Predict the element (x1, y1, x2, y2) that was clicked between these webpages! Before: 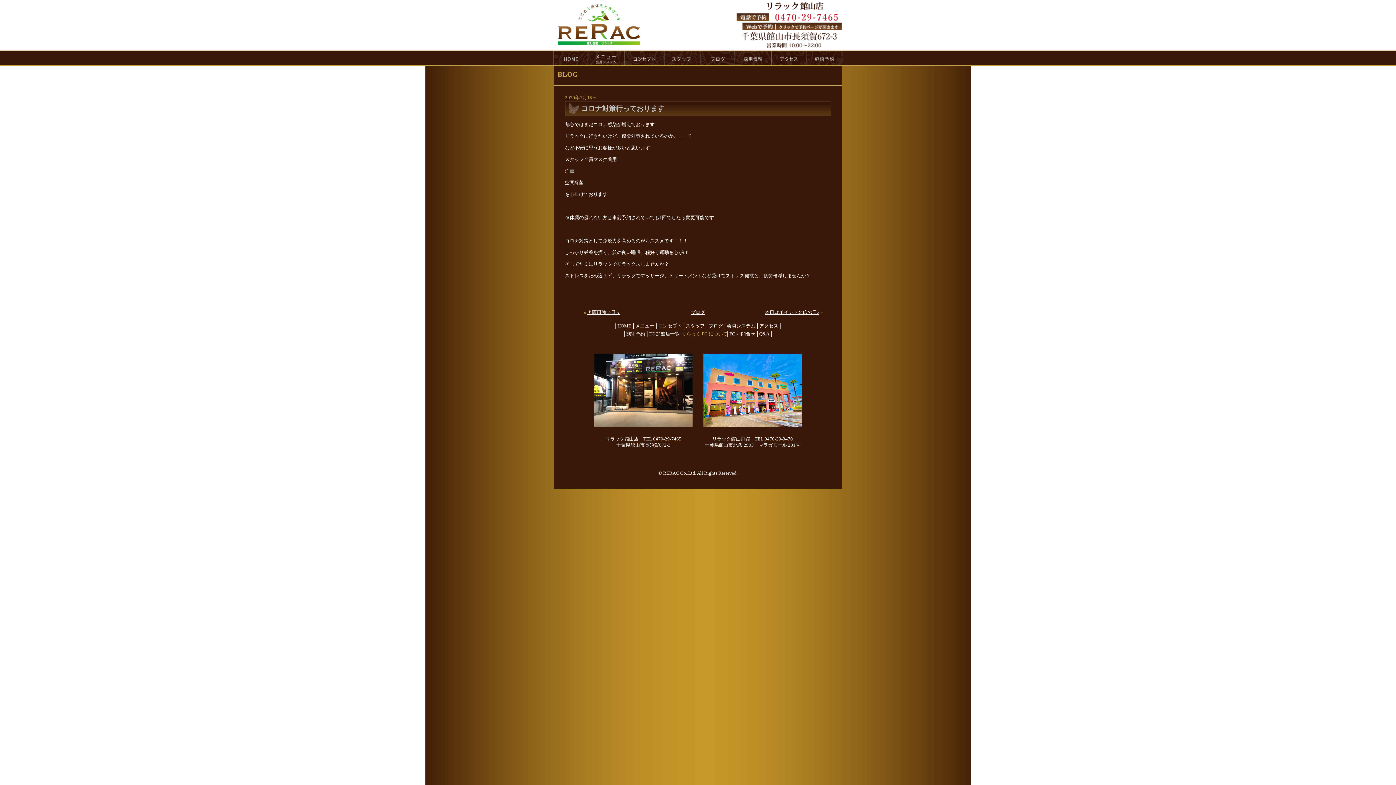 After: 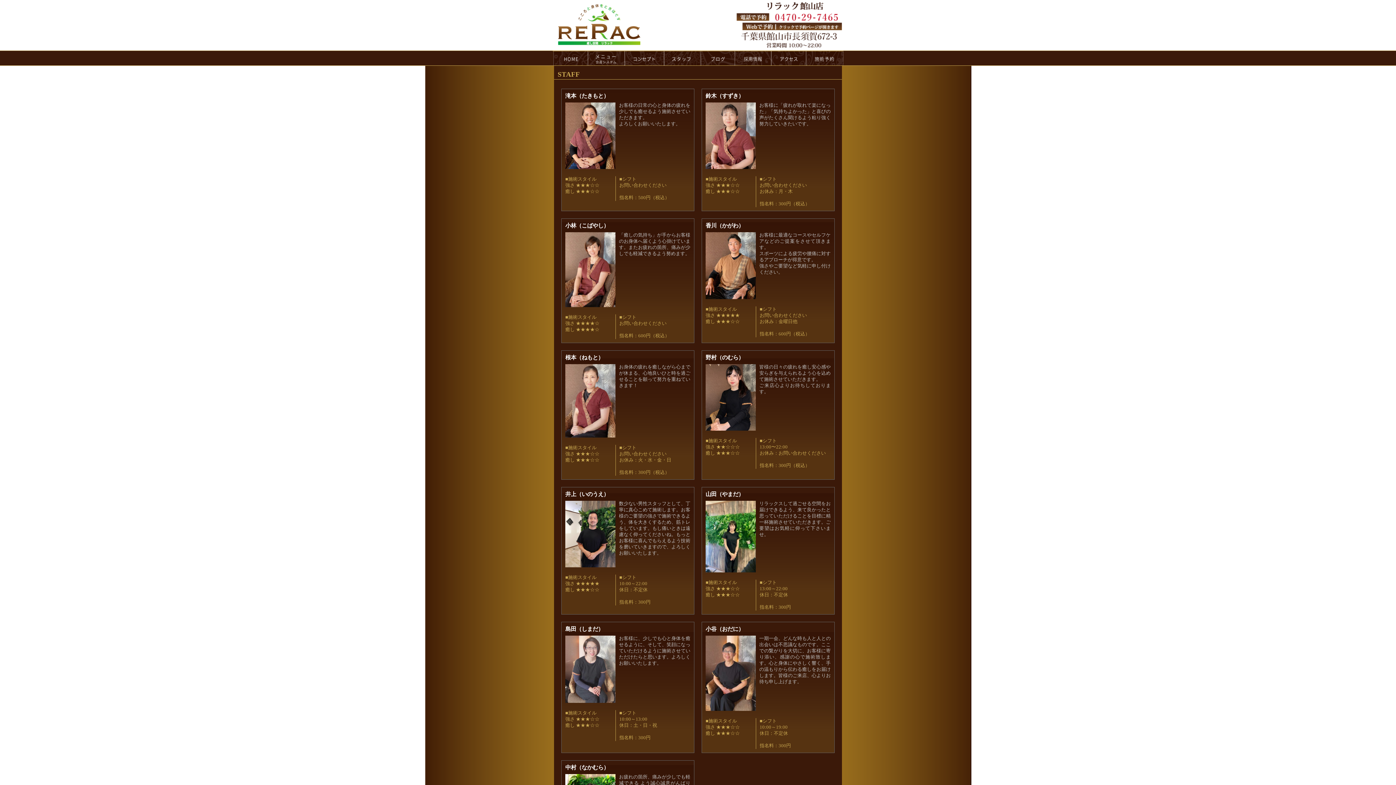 Action: bbox: (664, 50, 700, 65) label: staff